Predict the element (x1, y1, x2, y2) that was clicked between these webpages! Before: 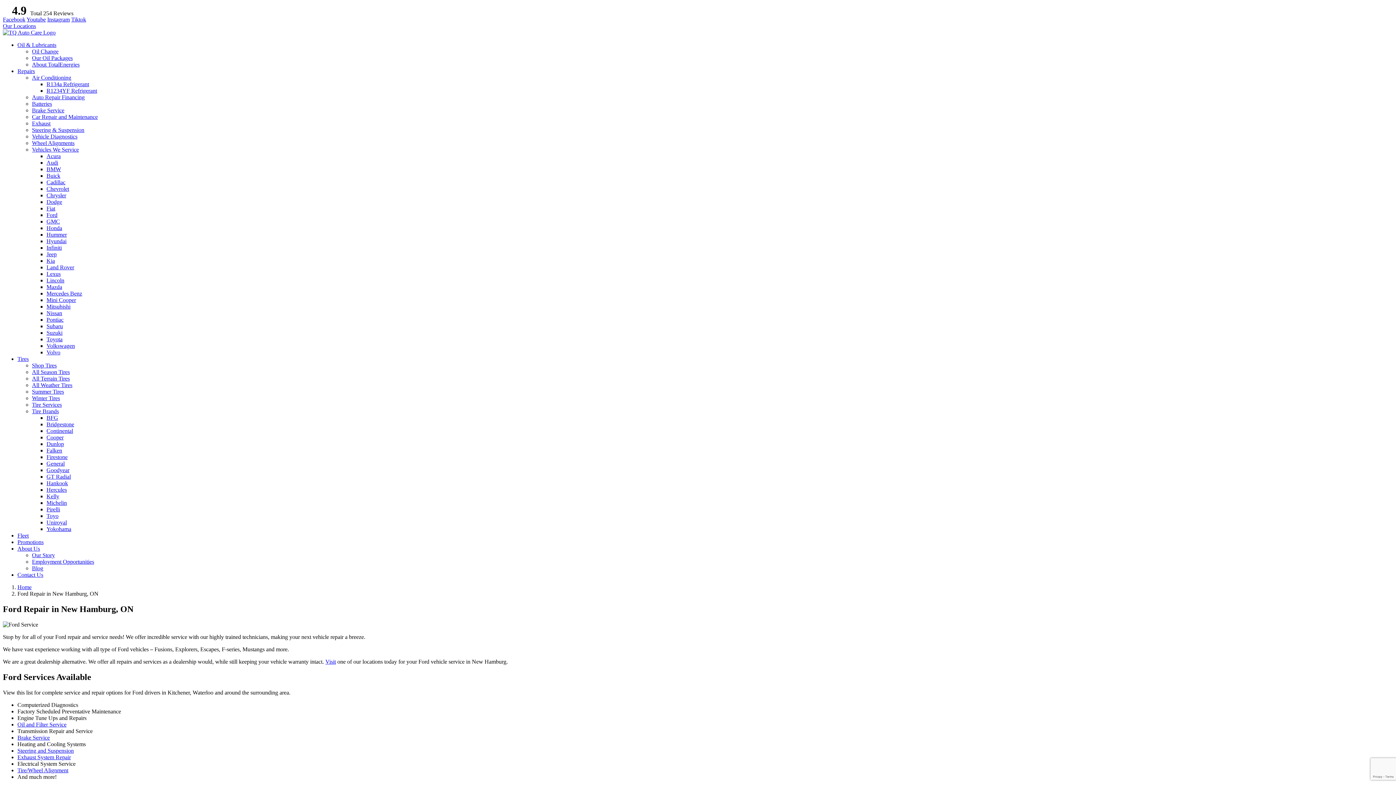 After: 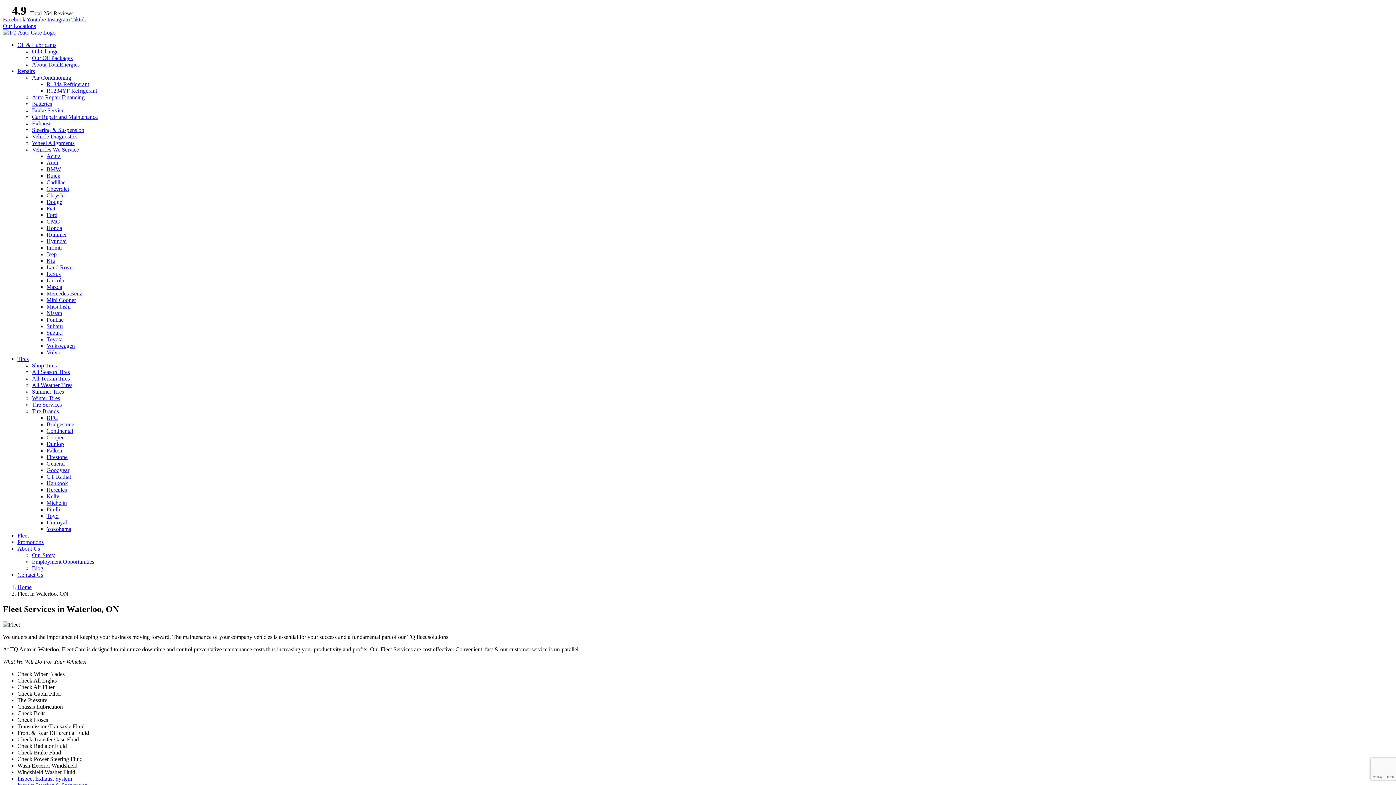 Action: bbox: (17, 532, 28, 538) label: Fleet